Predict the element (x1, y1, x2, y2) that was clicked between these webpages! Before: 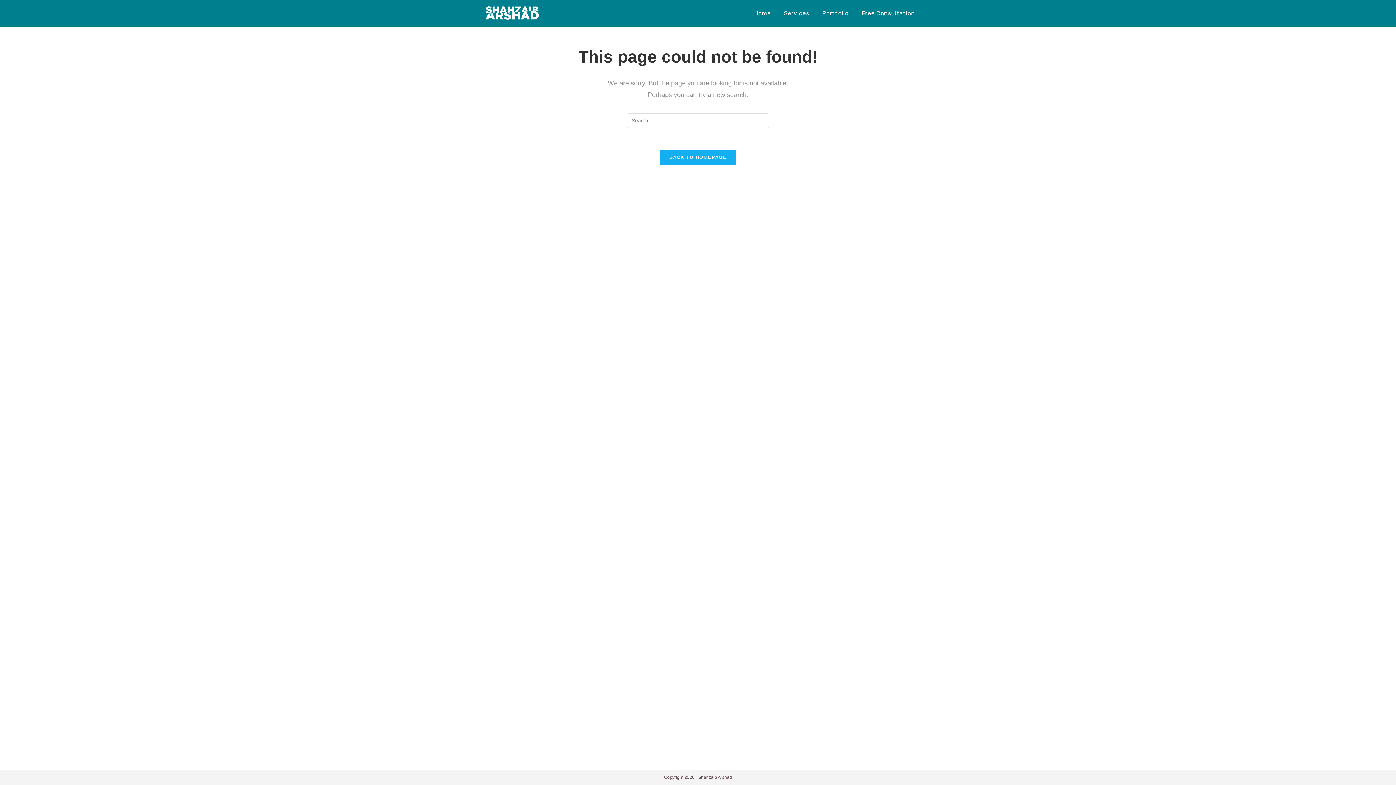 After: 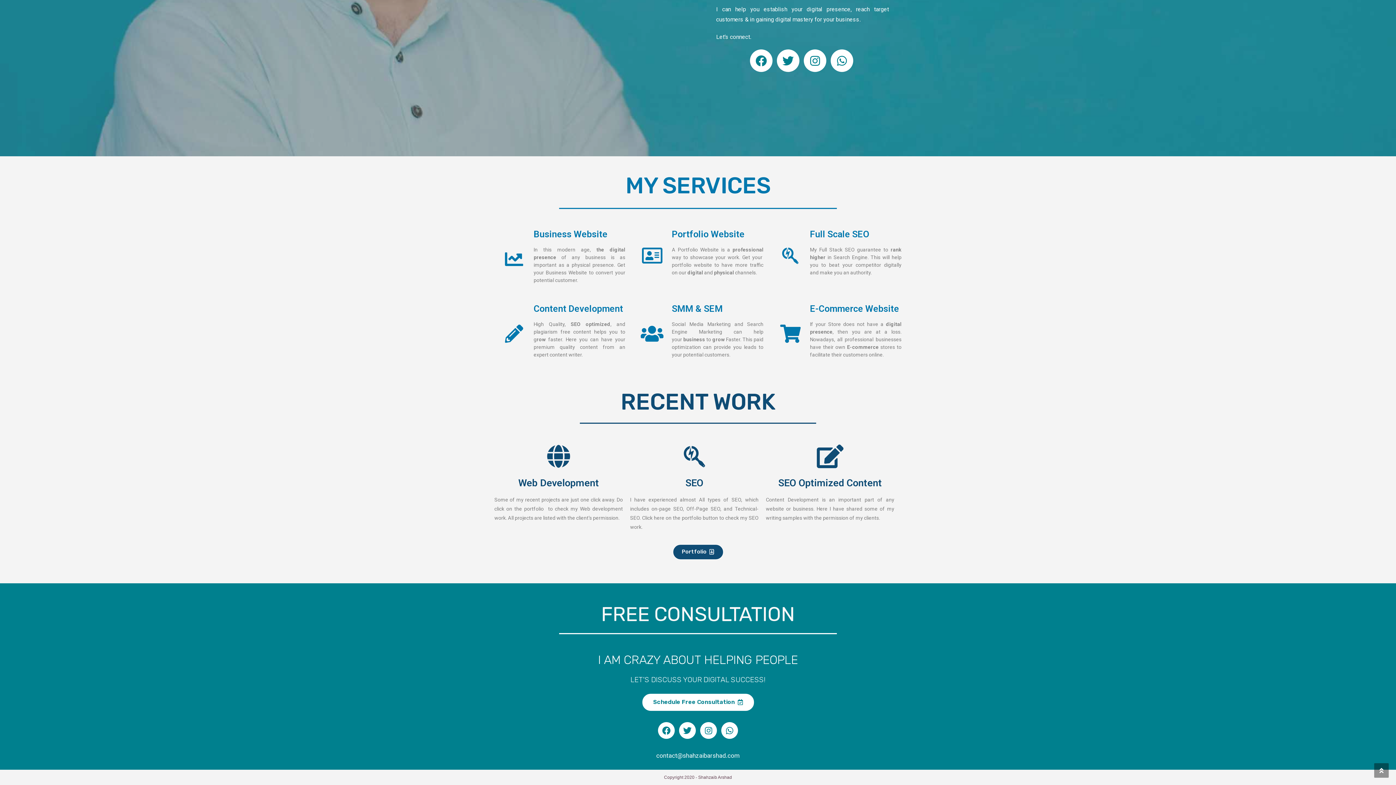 Action: label: Free Consultation bbox: (855, 0, 921, 26)